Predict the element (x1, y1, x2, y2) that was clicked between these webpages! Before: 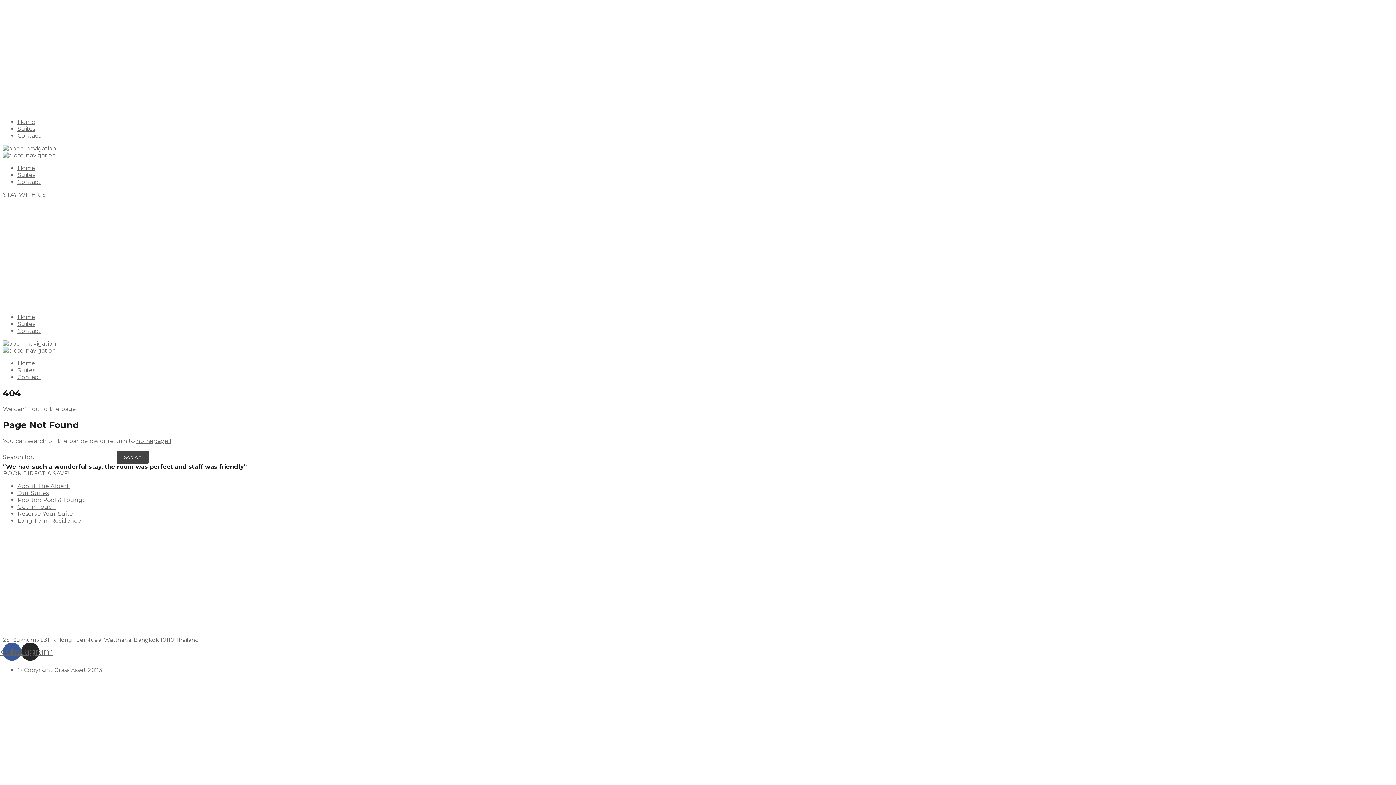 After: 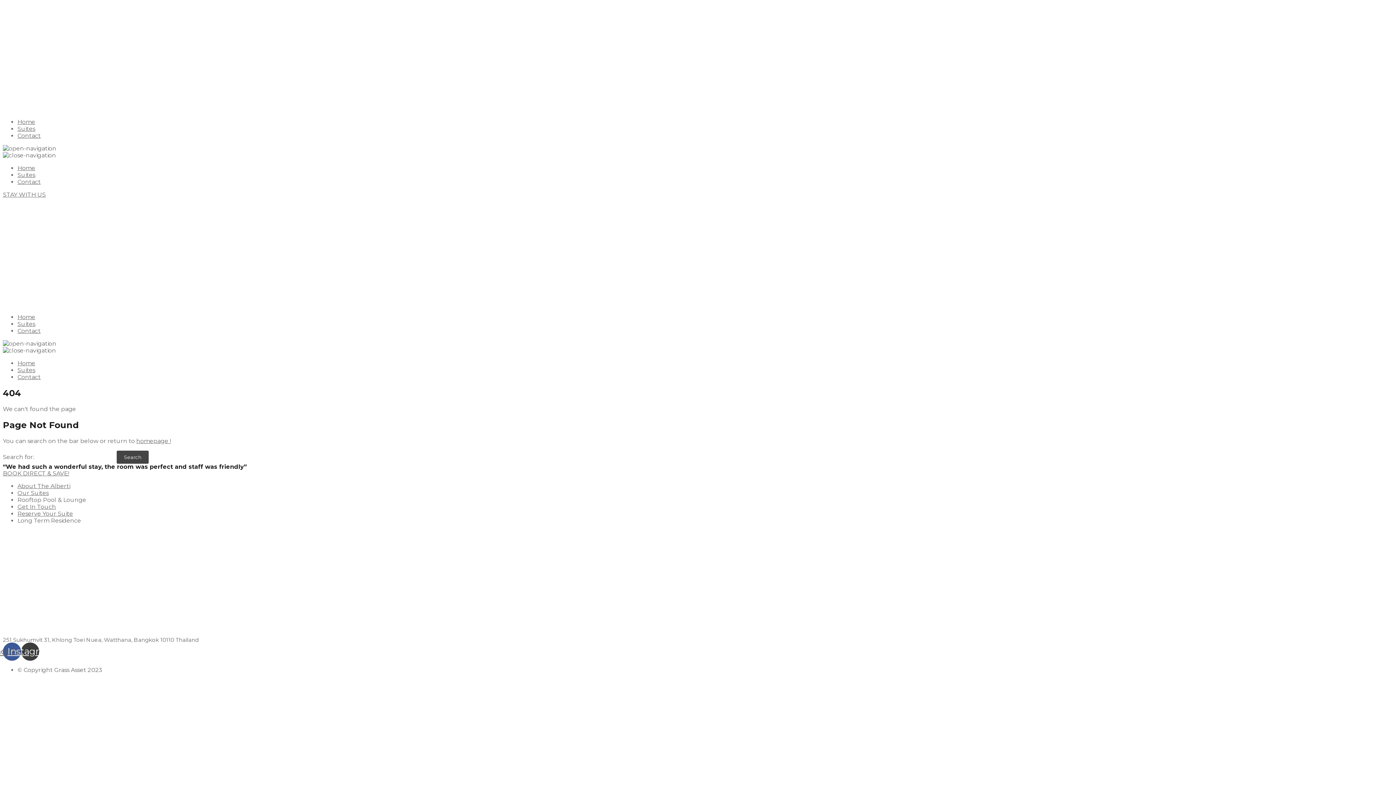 Action: label: Instagram bbox: (21, 642, 39, 660)